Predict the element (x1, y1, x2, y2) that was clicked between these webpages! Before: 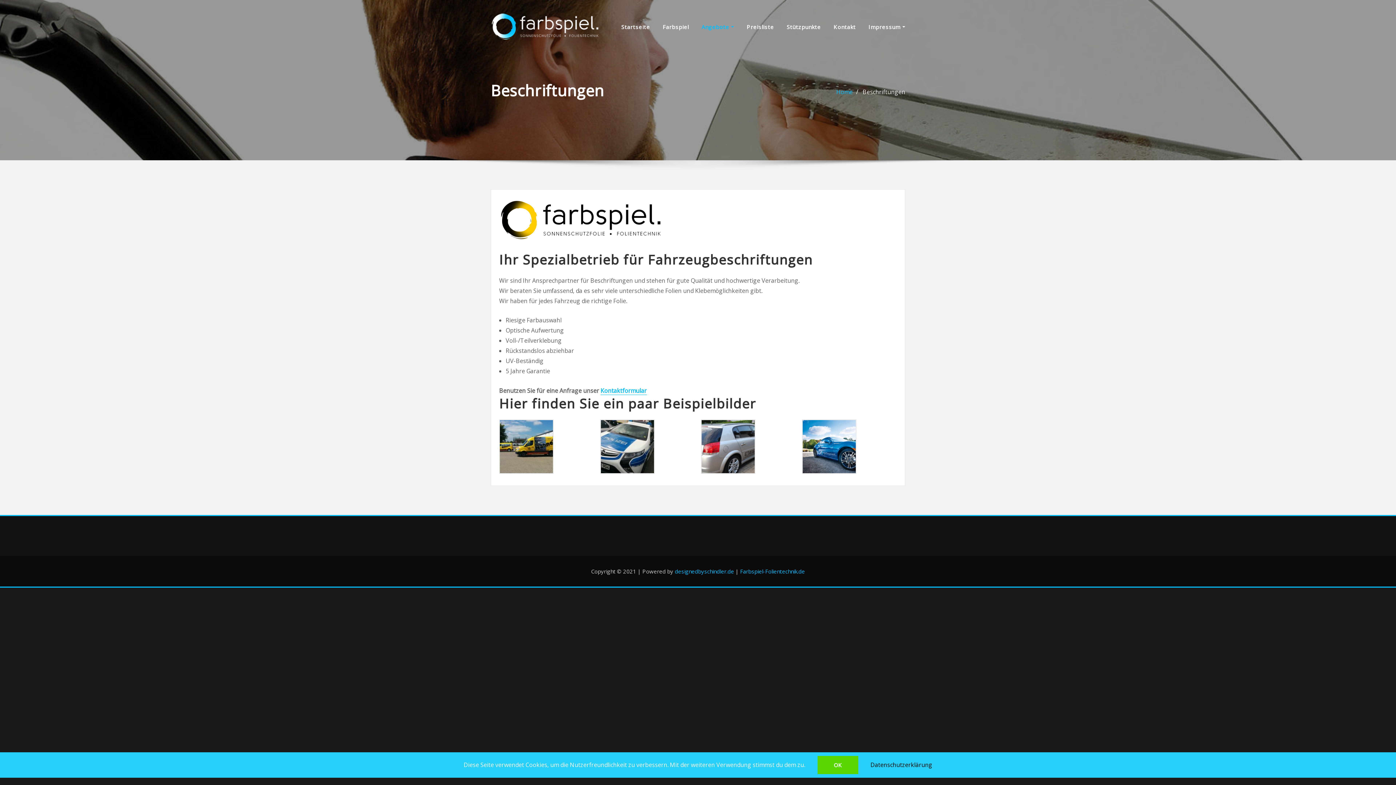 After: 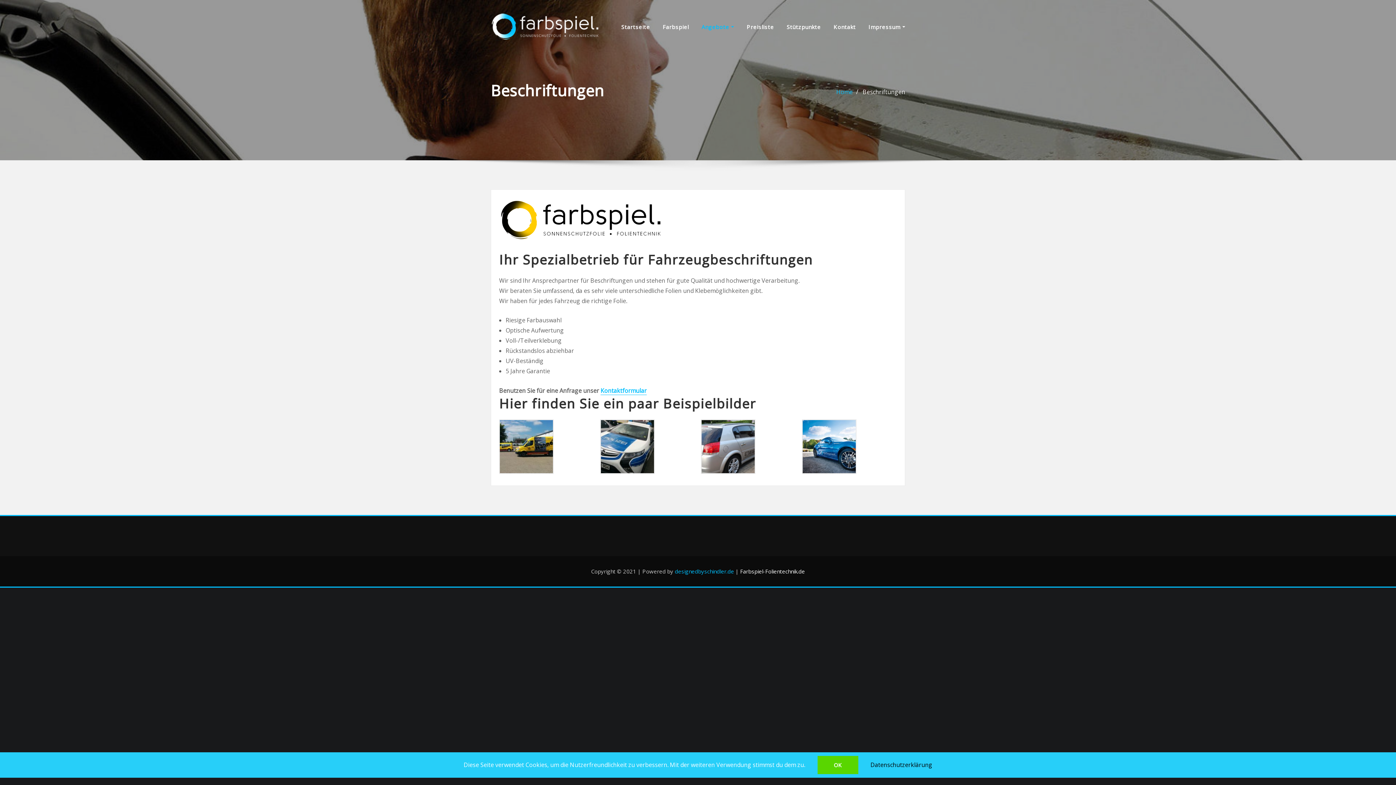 Action: bbox: (740, 568, 805, 575) label: Farbspiel-Folientechnik.de